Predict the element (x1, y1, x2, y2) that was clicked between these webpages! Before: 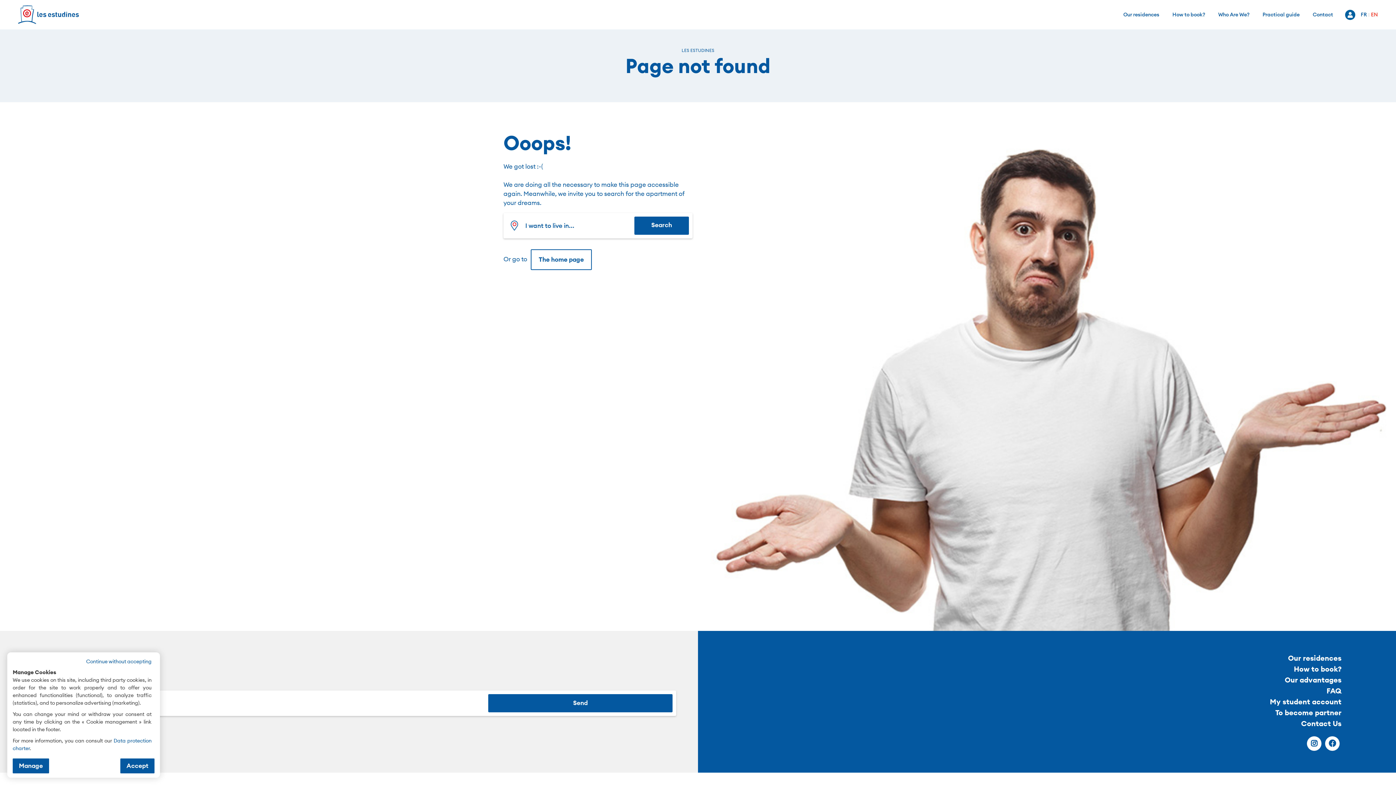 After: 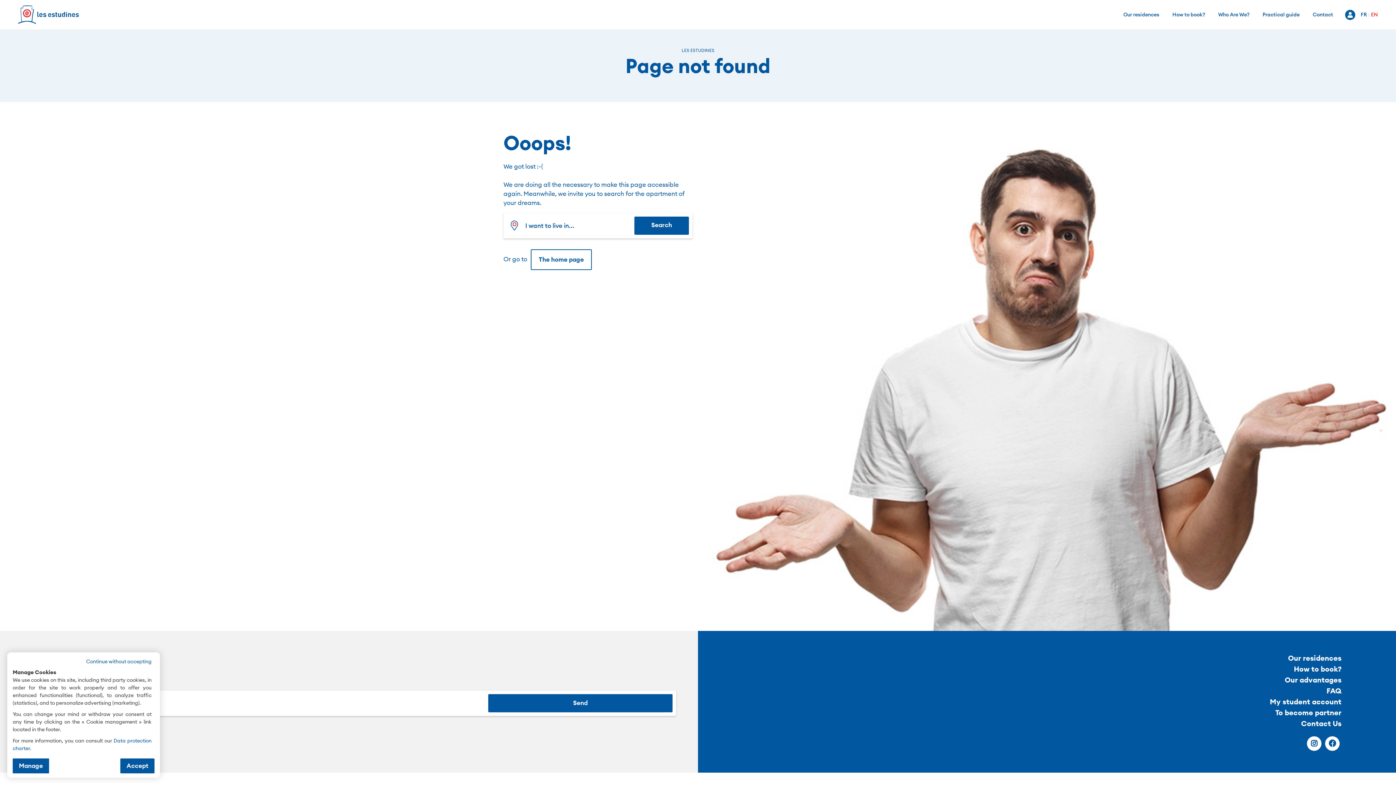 Action: label: Our advantages bbox: (1285, 675, 1341, 684)